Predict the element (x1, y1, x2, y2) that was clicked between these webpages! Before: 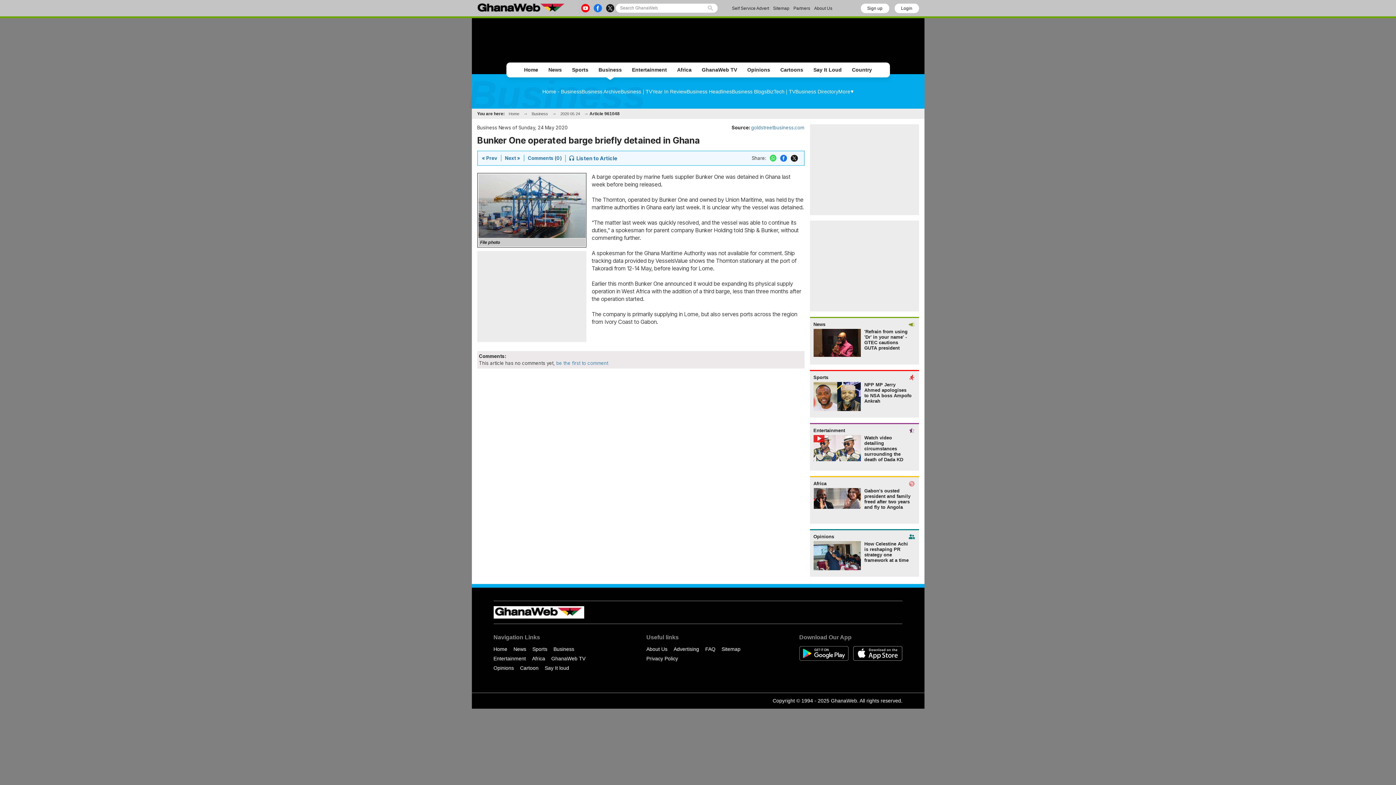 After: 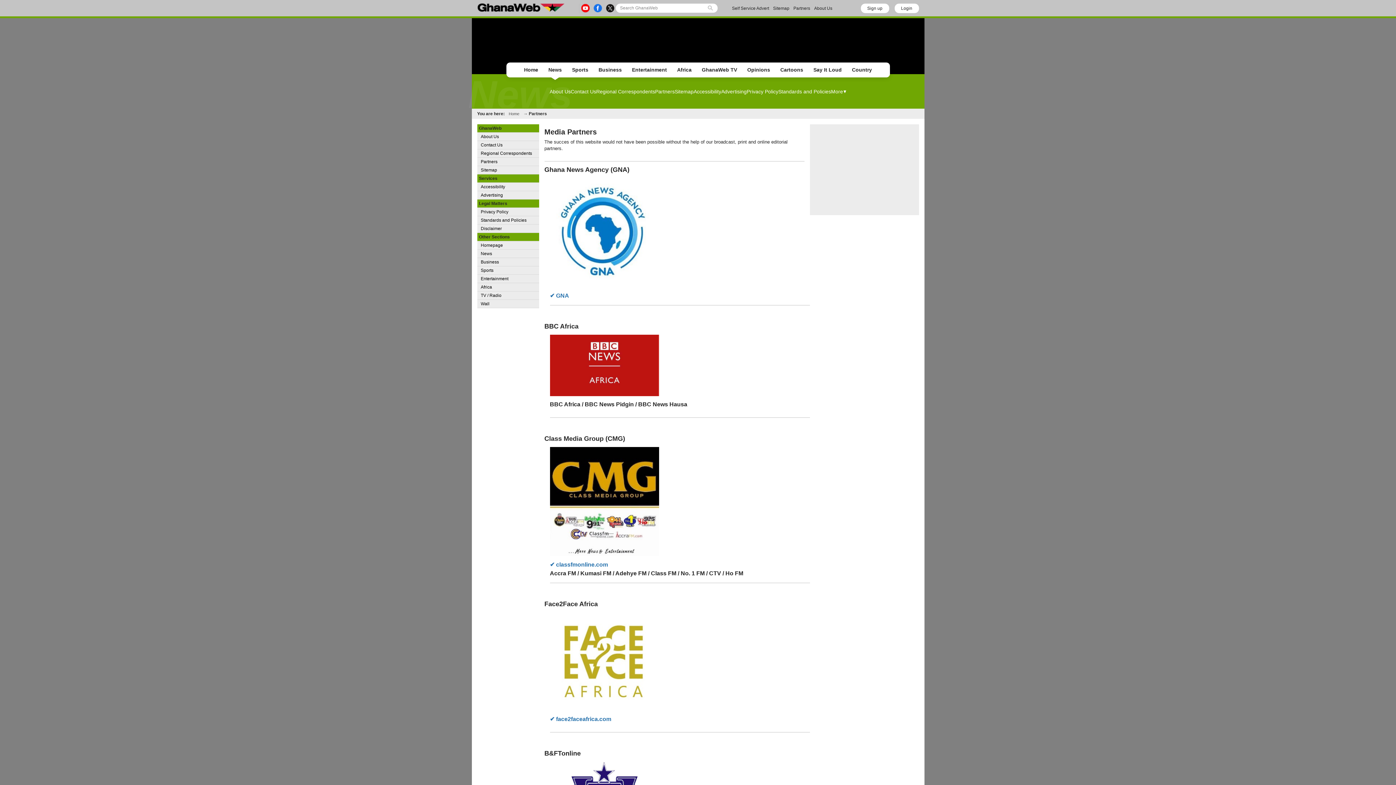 Action: bbox: (793, 5, 810, 10) label: Partners